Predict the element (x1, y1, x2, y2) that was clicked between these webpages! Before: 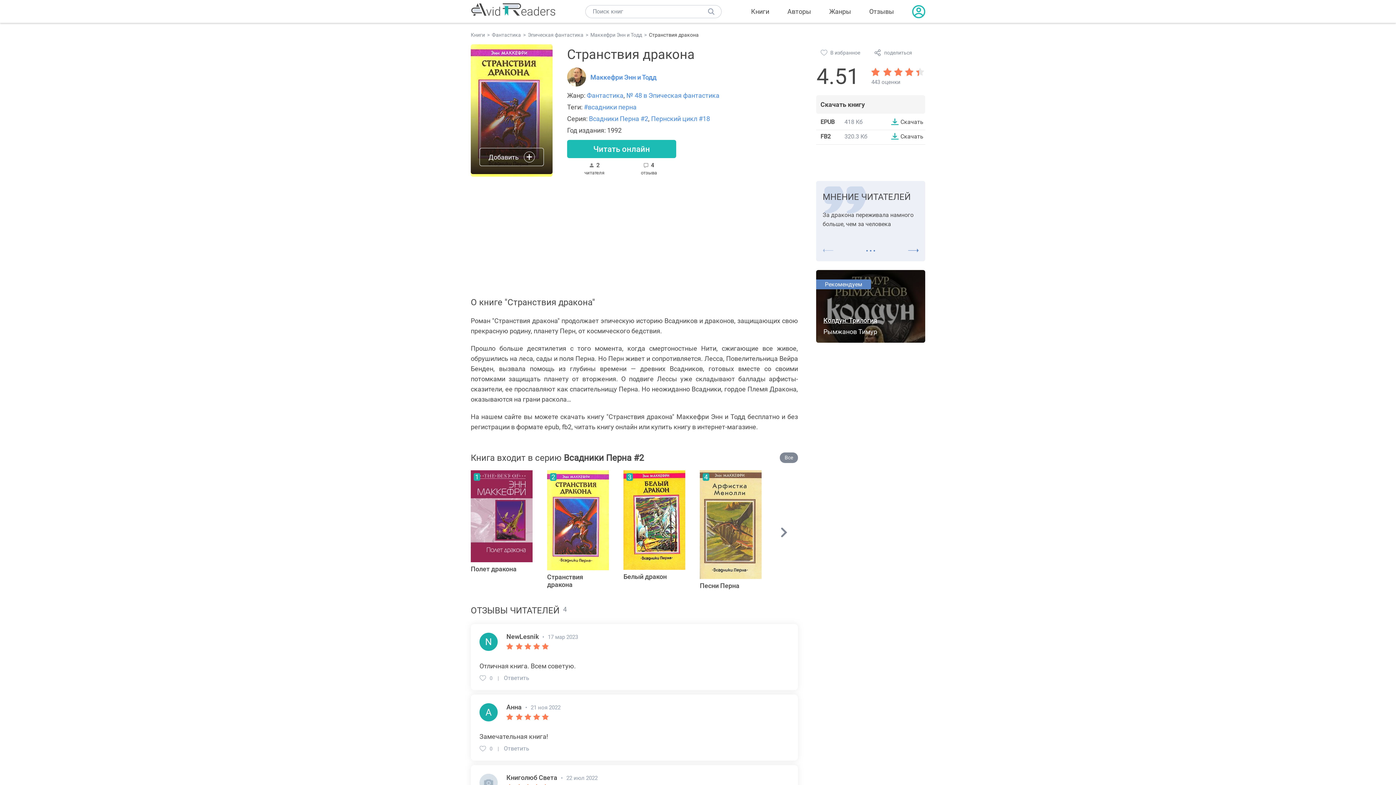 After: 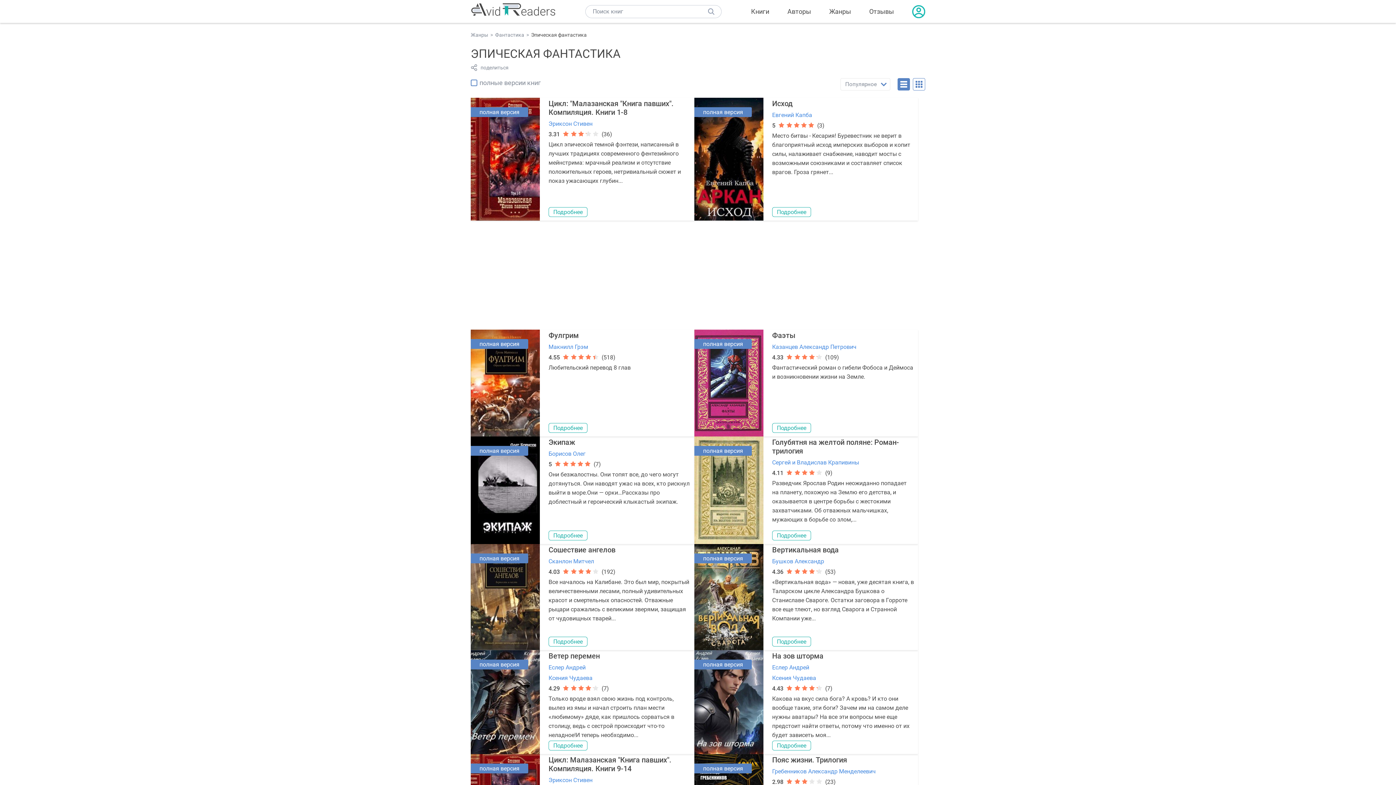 Action: label: № 48 в Эпическая фантастика bbox: (626, 91, 719, 99)